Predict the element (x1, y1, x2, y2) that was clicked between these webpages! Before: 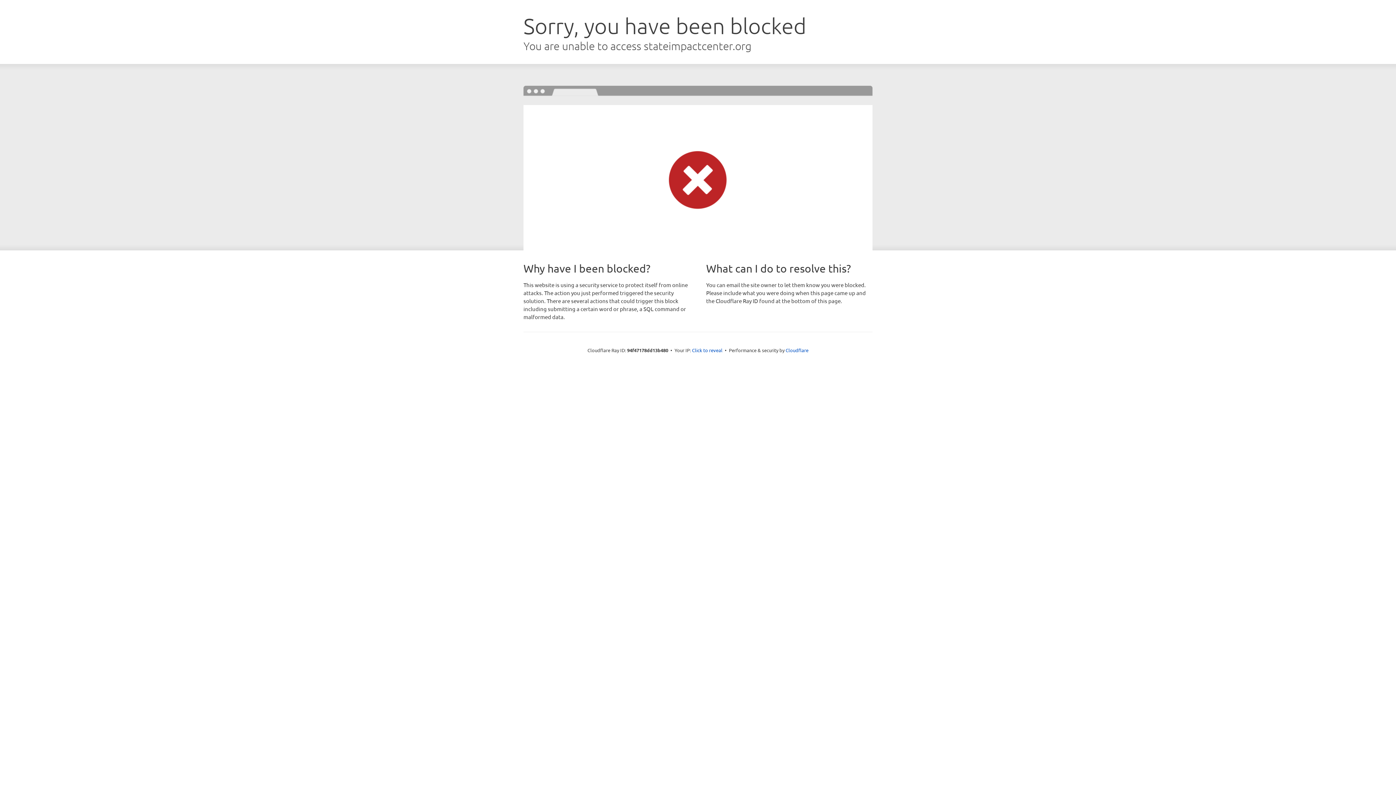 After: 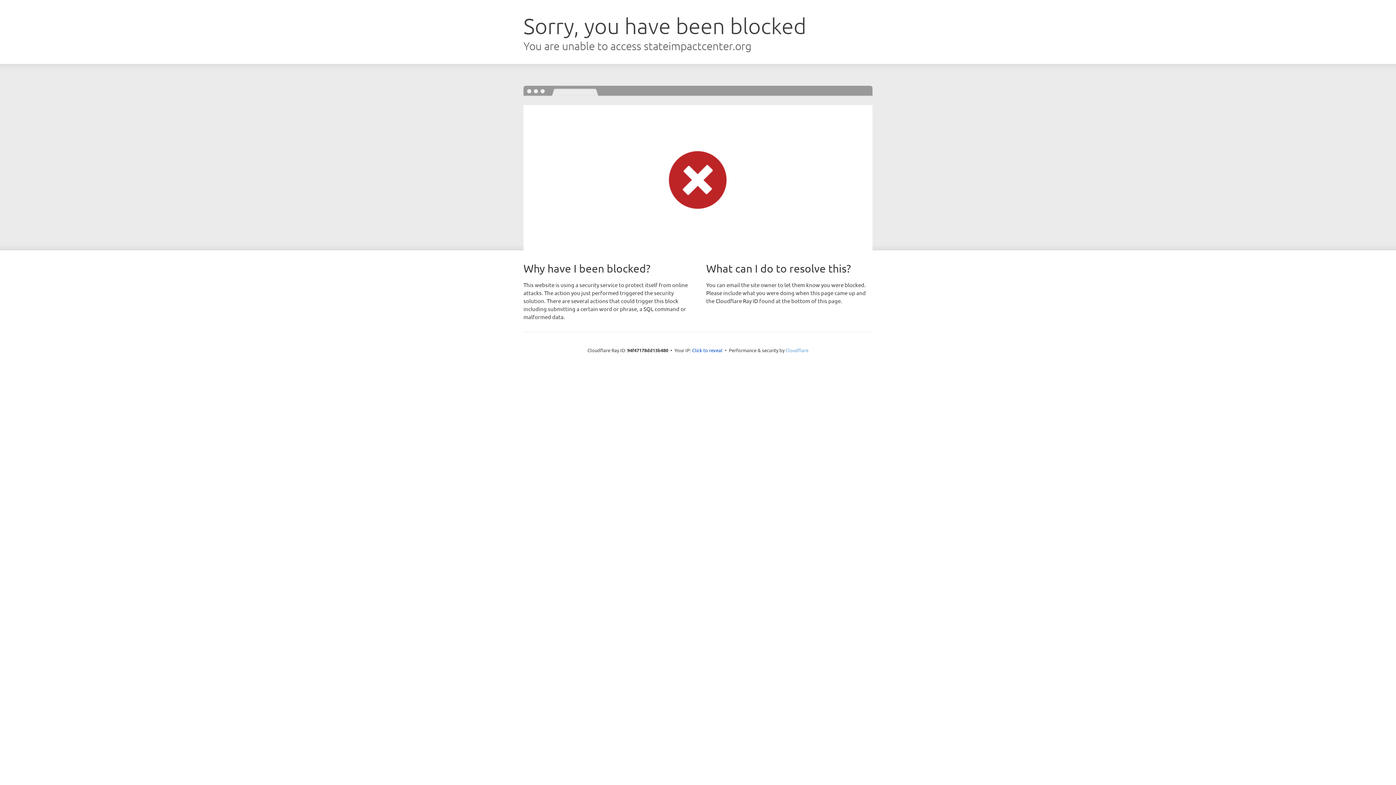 Action: bbox: (785, 347, 808, 353) label: Cloudflare